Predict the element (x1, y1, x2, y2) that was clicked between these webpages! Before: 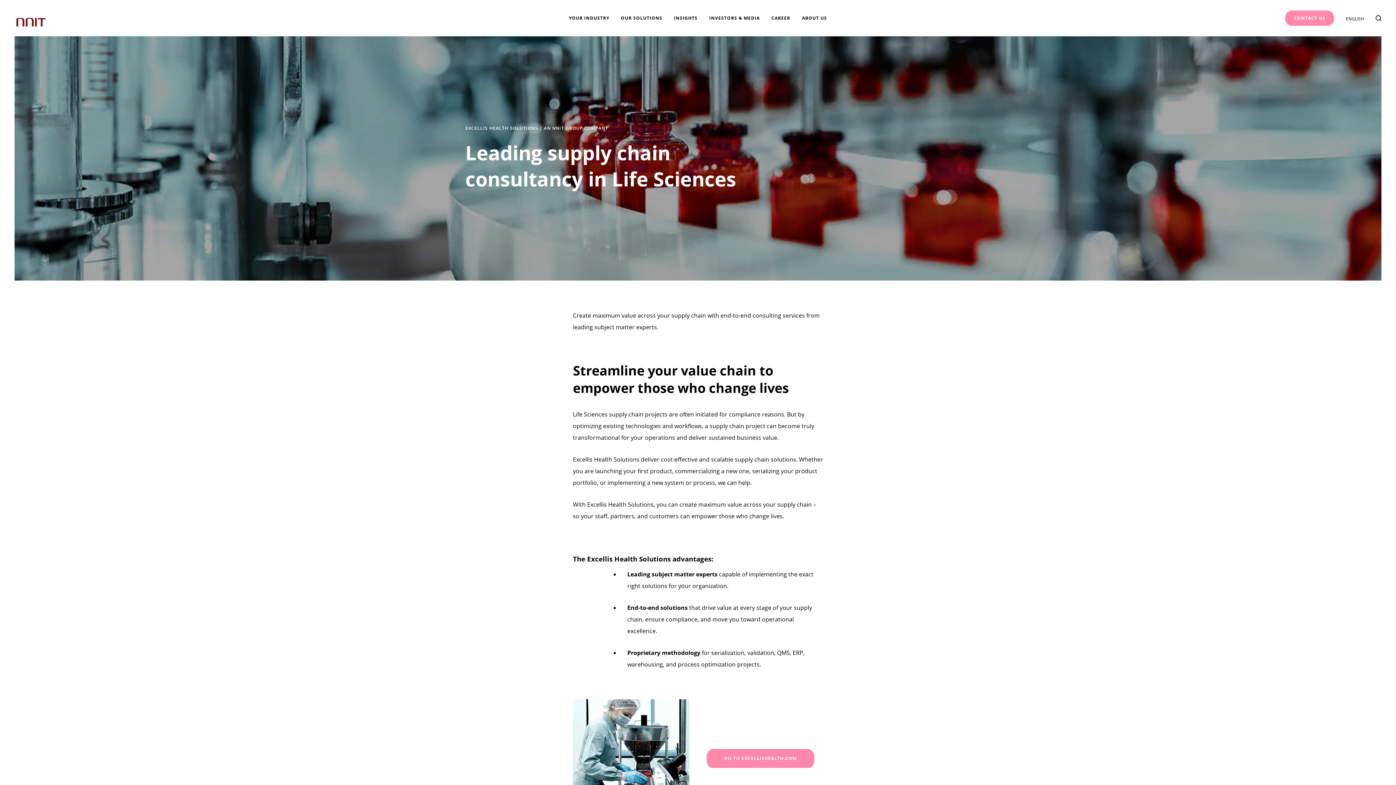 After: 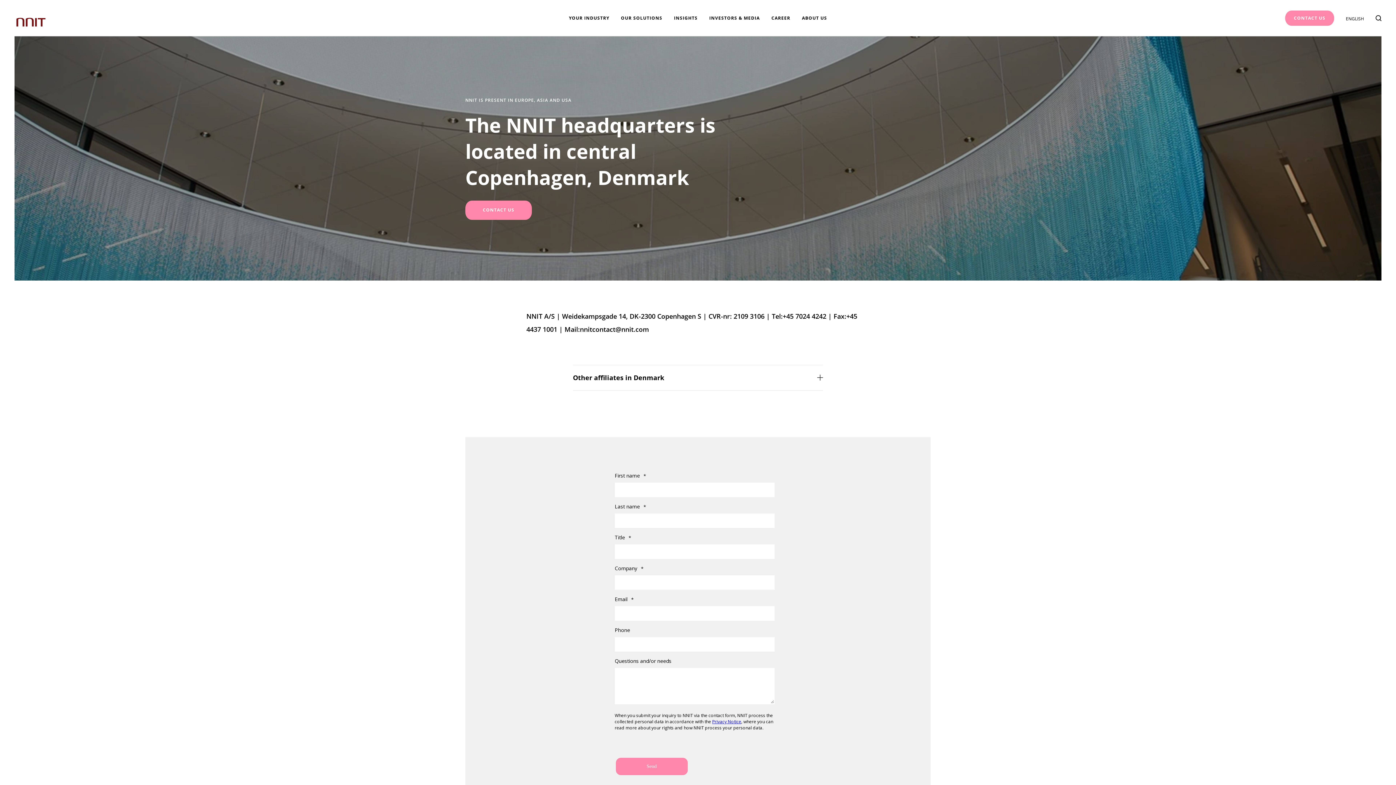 Action: label: CONTACT US bbox: (1285, 10, 1334, 25)